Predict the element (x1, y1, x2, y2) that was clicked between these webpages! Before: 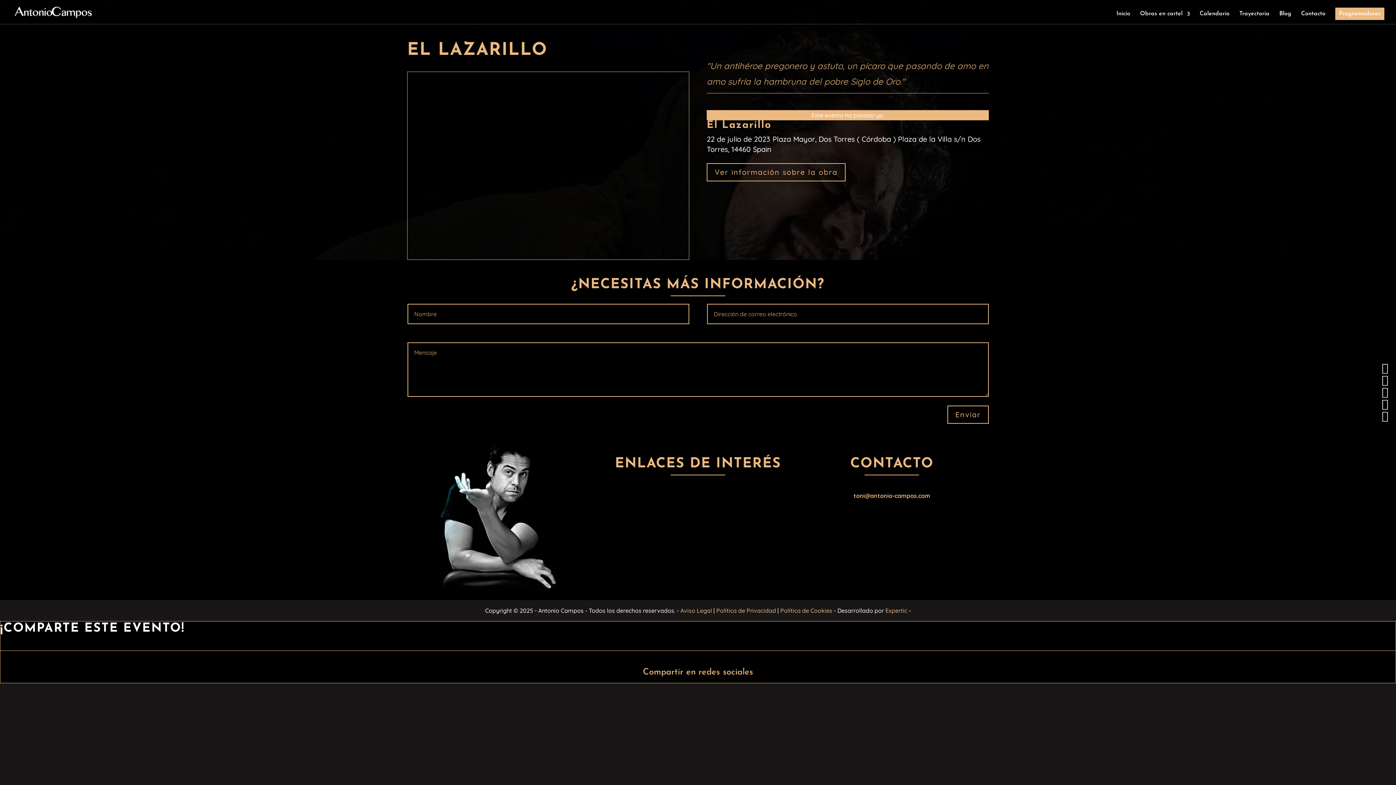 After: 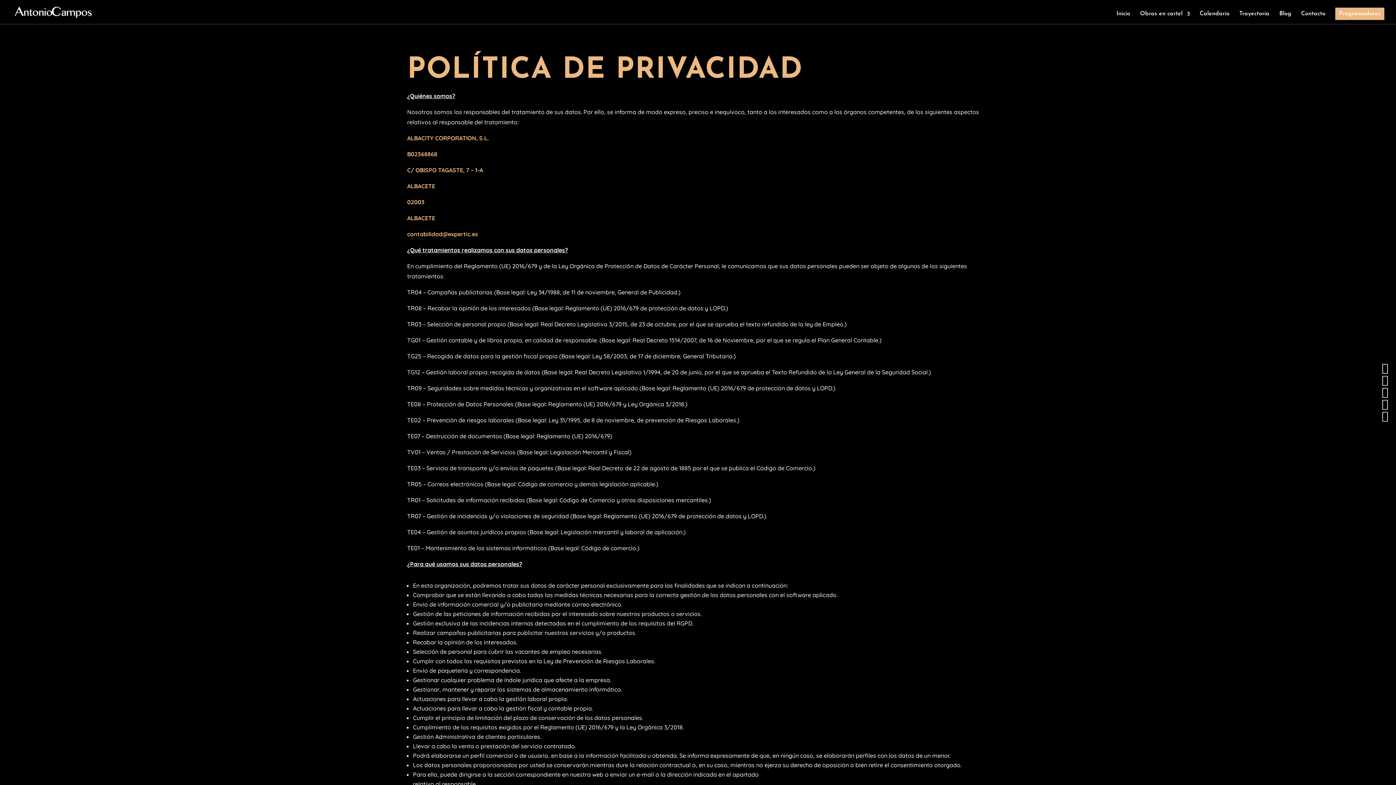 Action: bbox: (716, 607, 776, 614) label: Política de Privacidad